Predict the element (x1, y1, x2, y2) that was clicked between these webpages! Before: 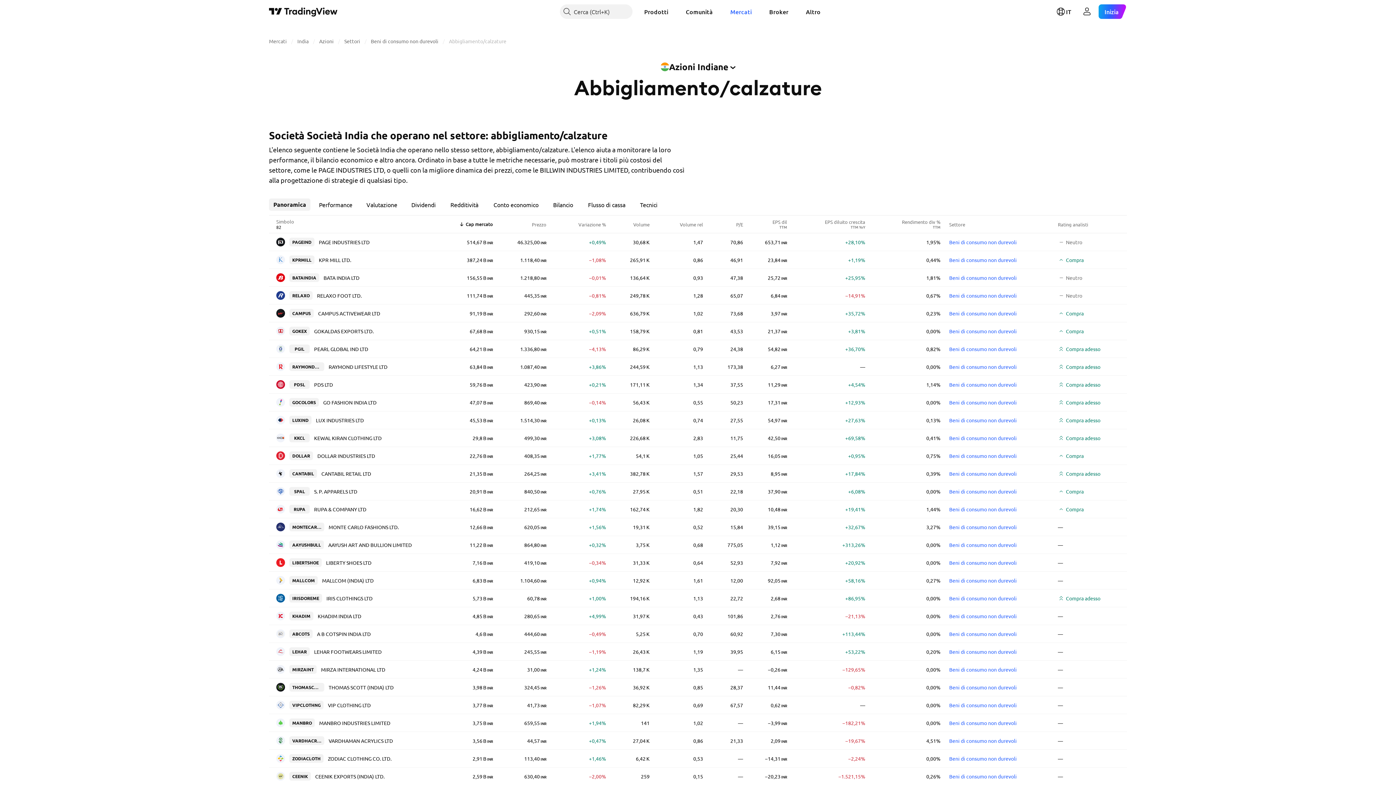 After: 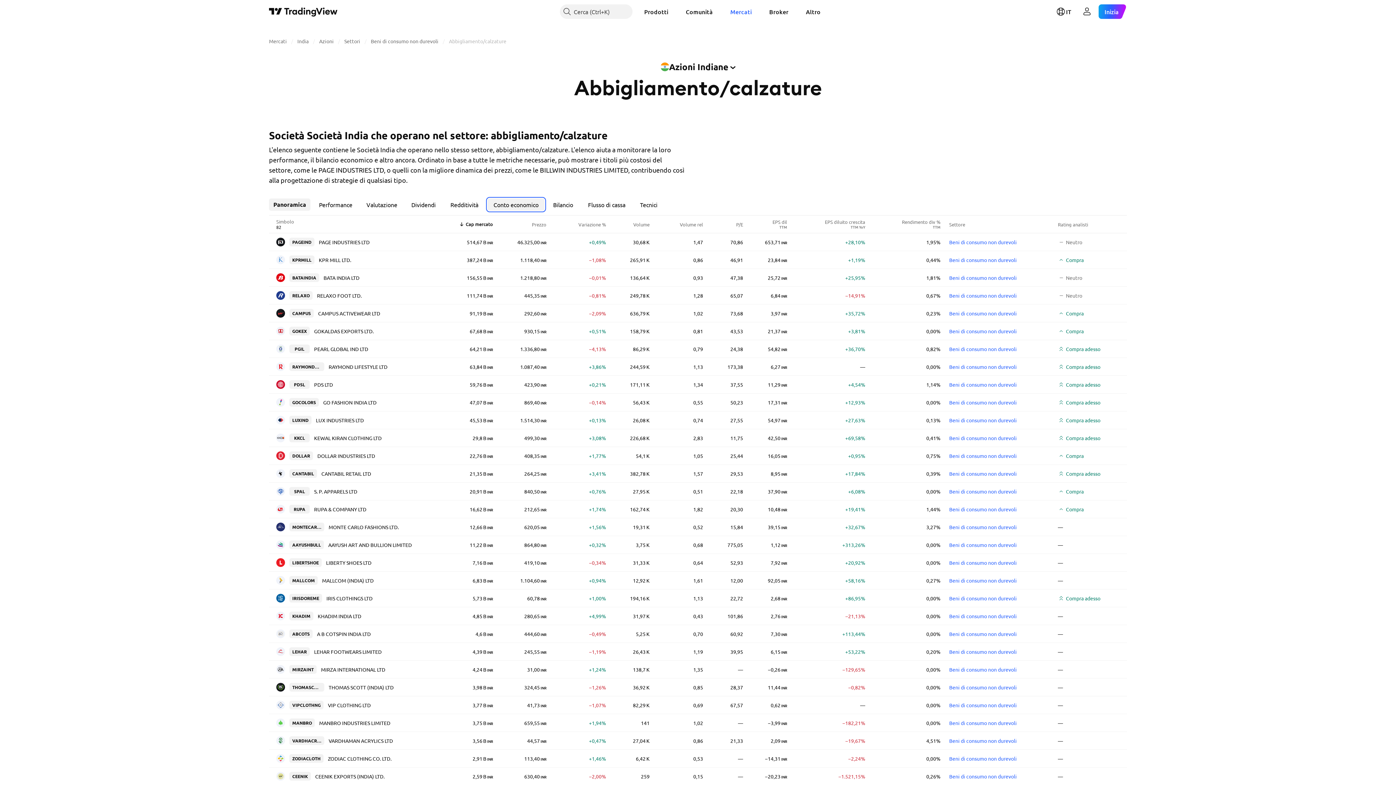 Action: bbox: (487, 198, 544, 210) label: Conto economico